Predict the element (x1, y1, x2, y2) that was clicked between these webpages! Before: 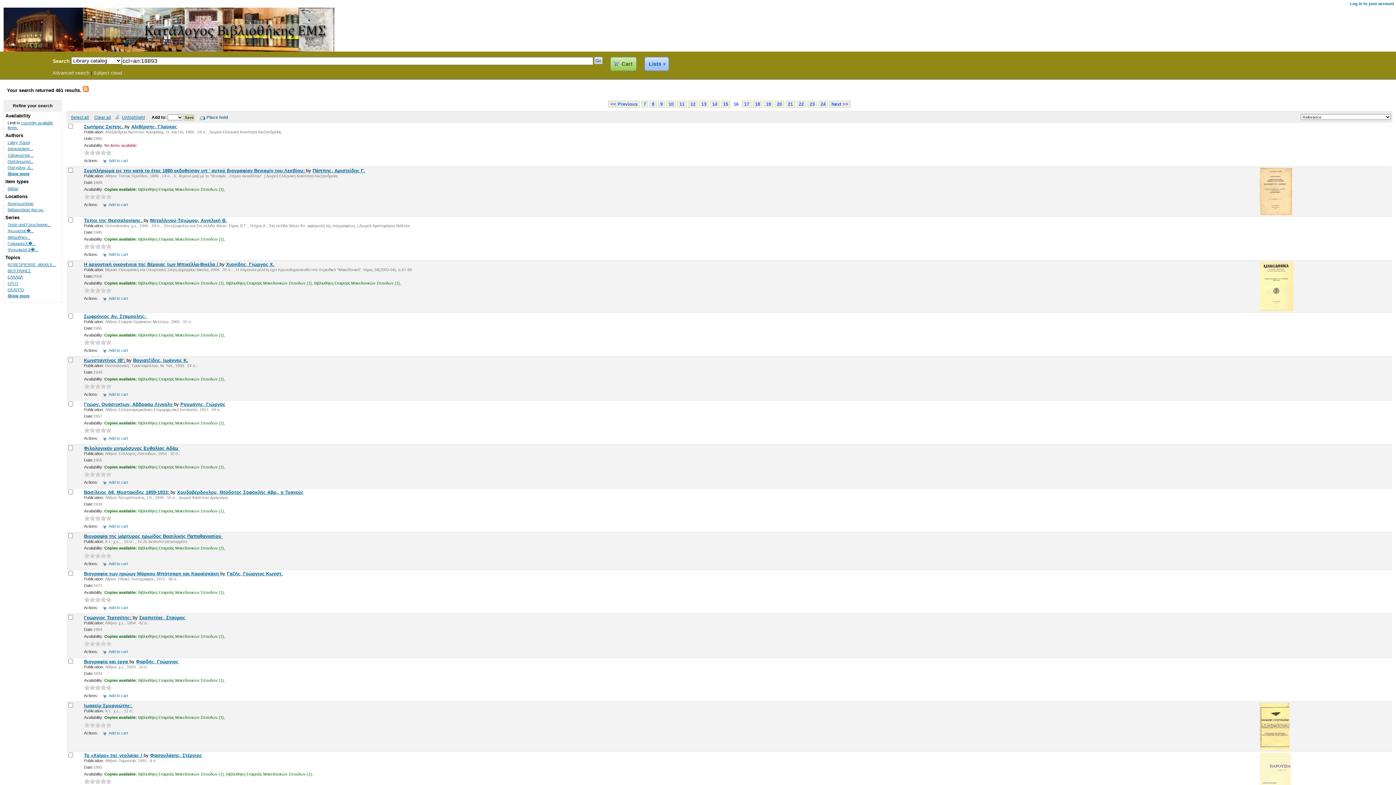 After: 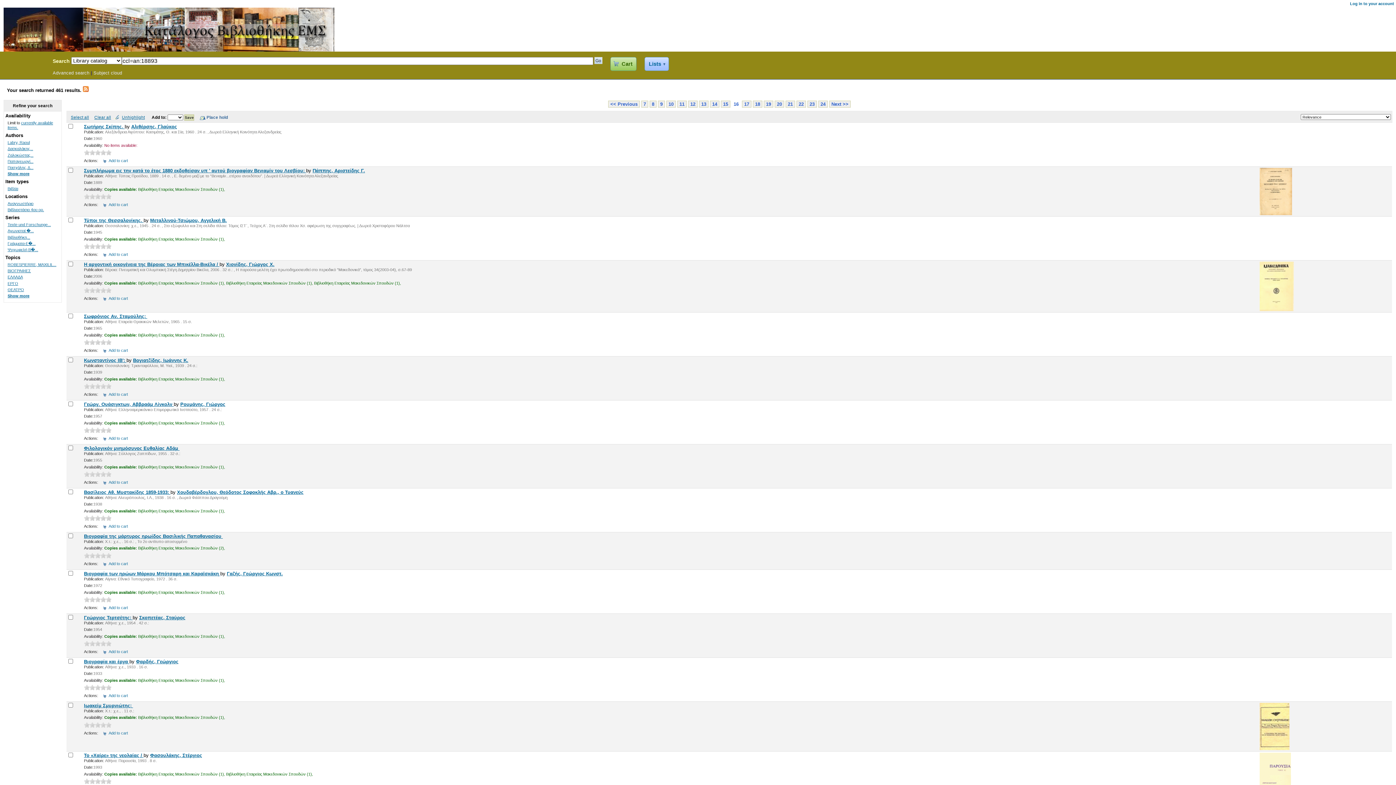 Action: bbox: (105, 427, 111, 433) label: 5